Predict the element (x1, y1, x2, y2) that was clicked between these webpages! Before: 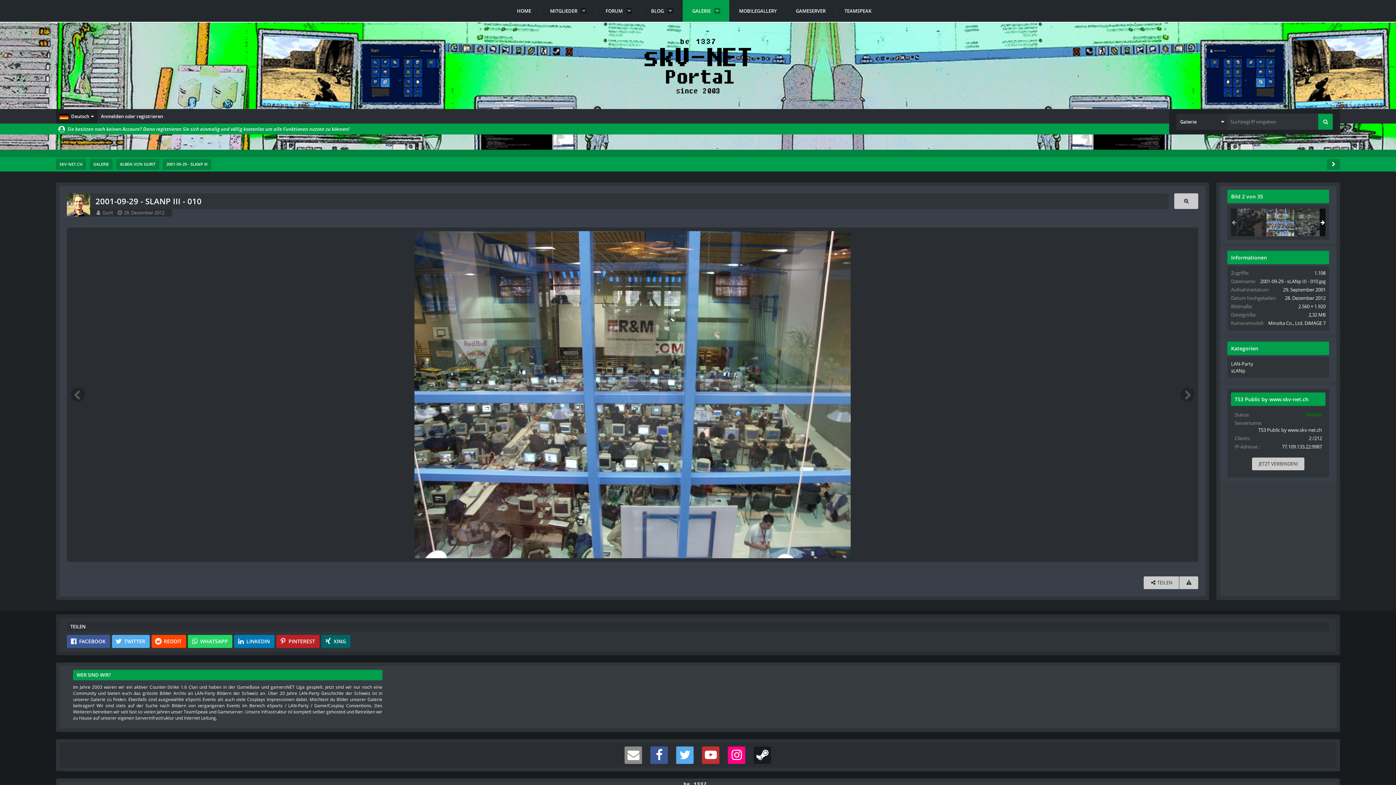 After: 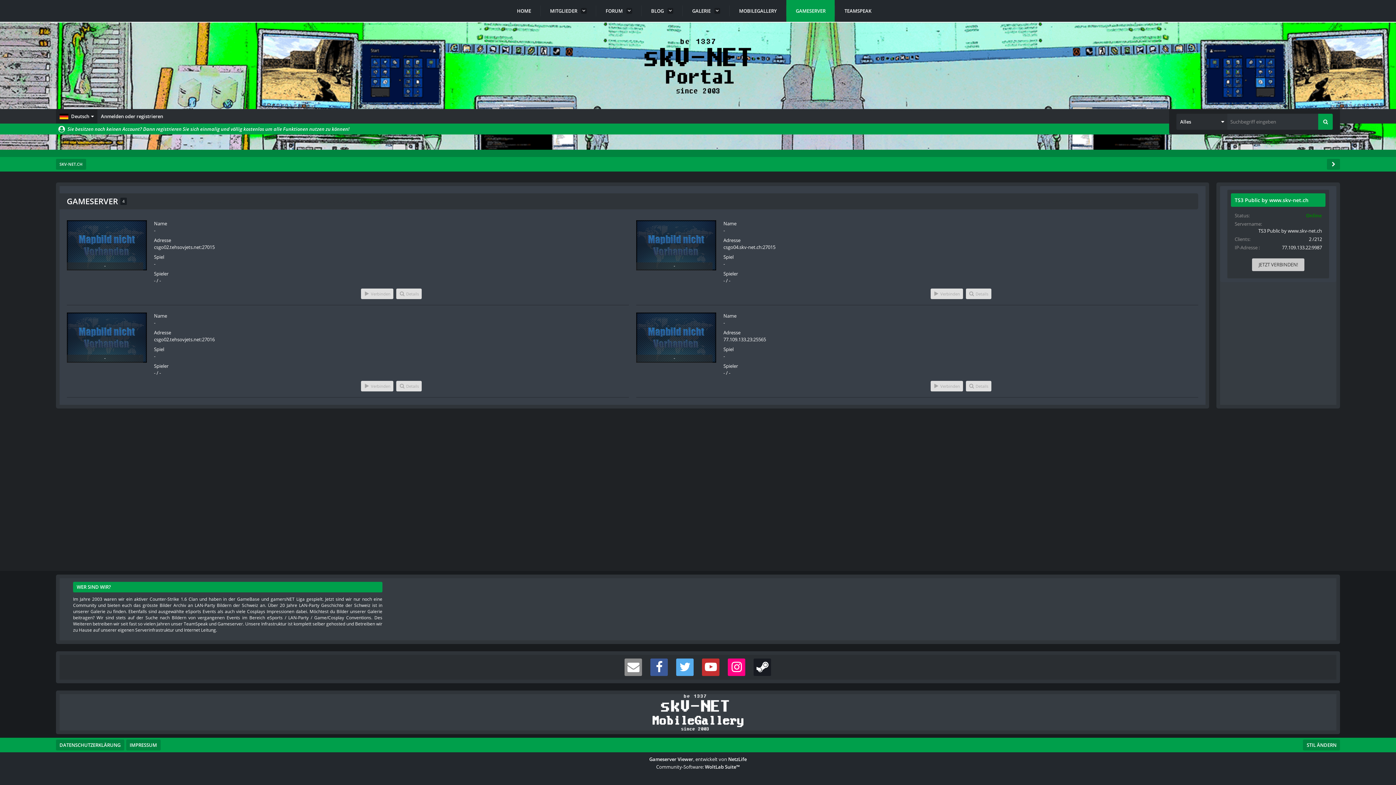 Action: bbox: (786, 0, 834, 21) label: GAMESERVER